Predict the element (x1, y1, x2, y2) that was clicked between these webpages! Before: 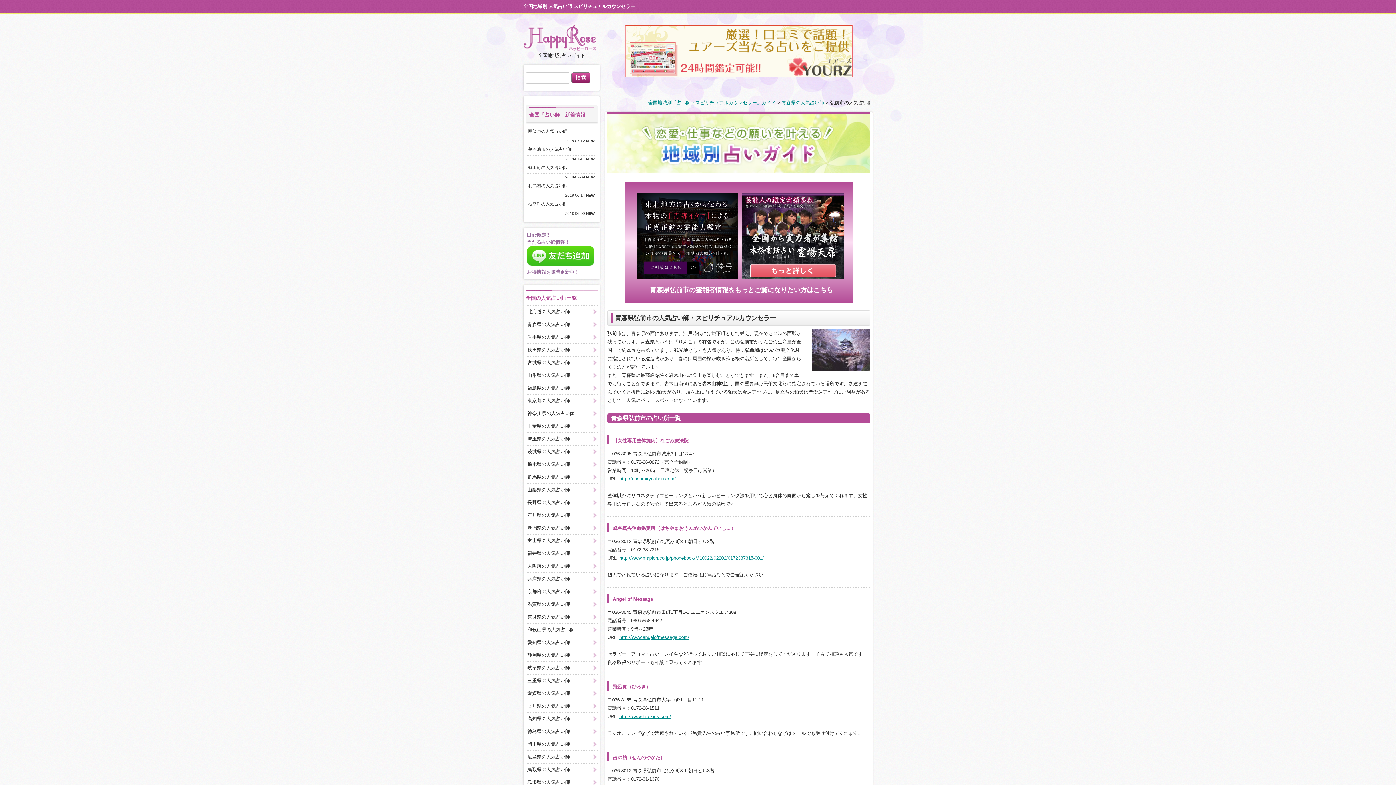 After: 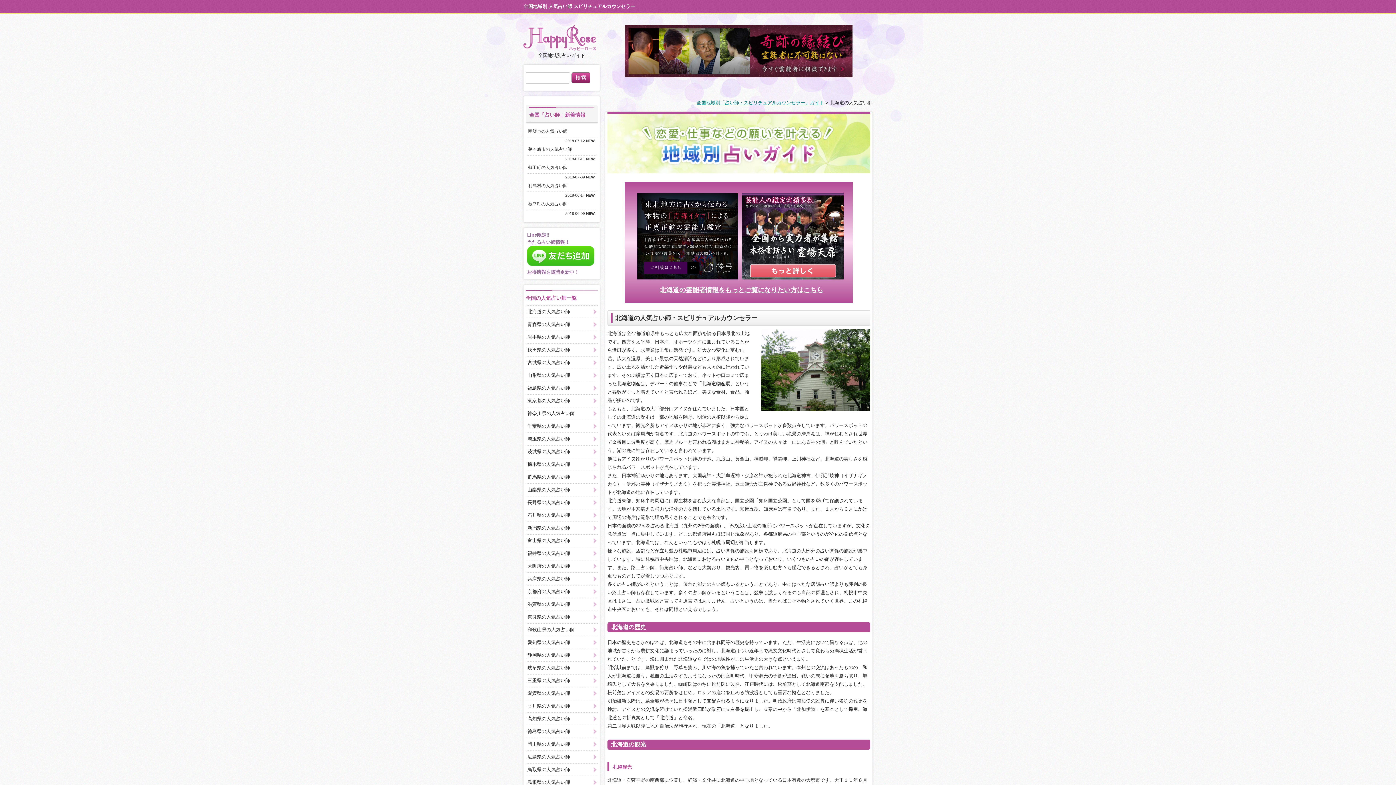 Action: label: 北海道の人気占い師 bbox: (525, 305, 597, 318)